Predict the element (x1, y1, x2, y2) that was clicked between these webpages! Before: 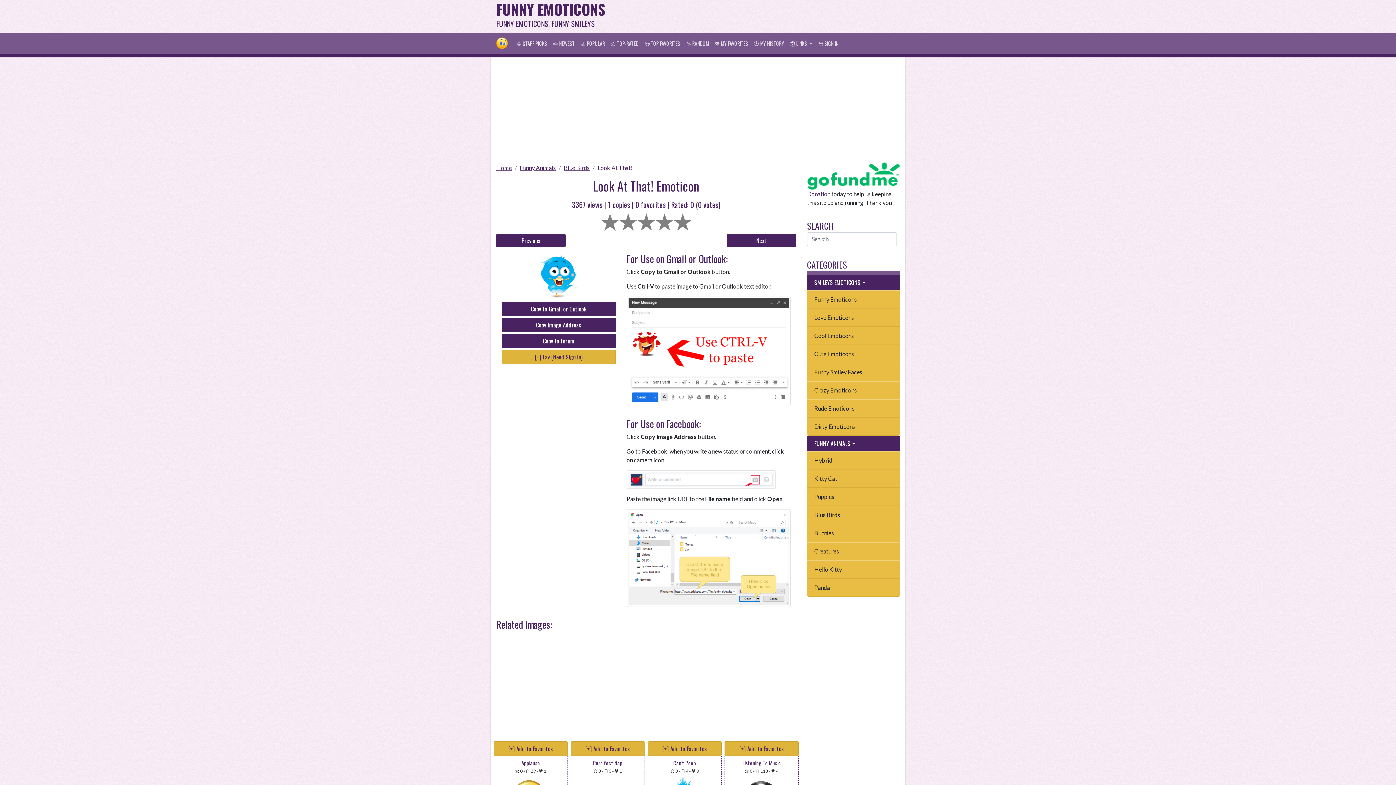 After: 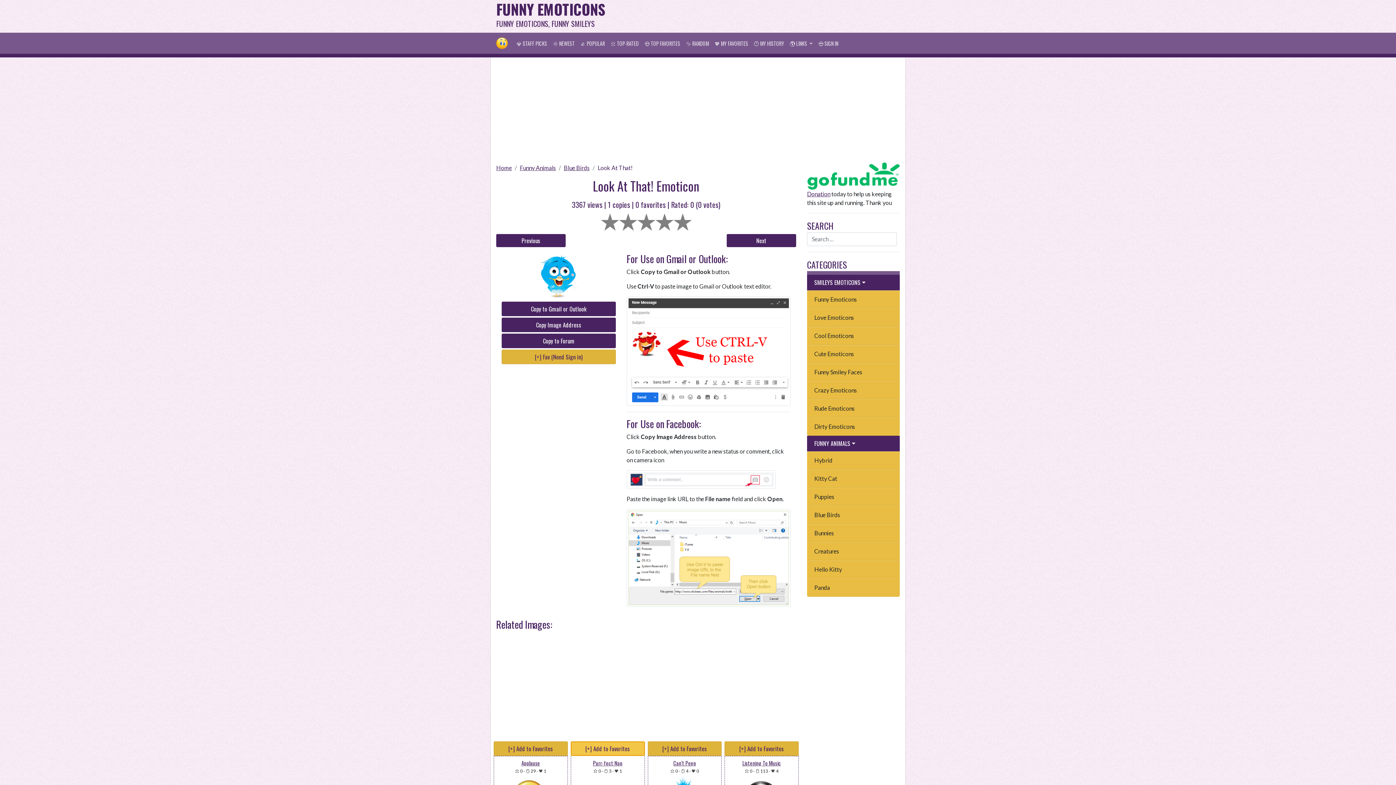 Action: bbox: (570, 741, 644, 756) label: [+] Add to Favorites